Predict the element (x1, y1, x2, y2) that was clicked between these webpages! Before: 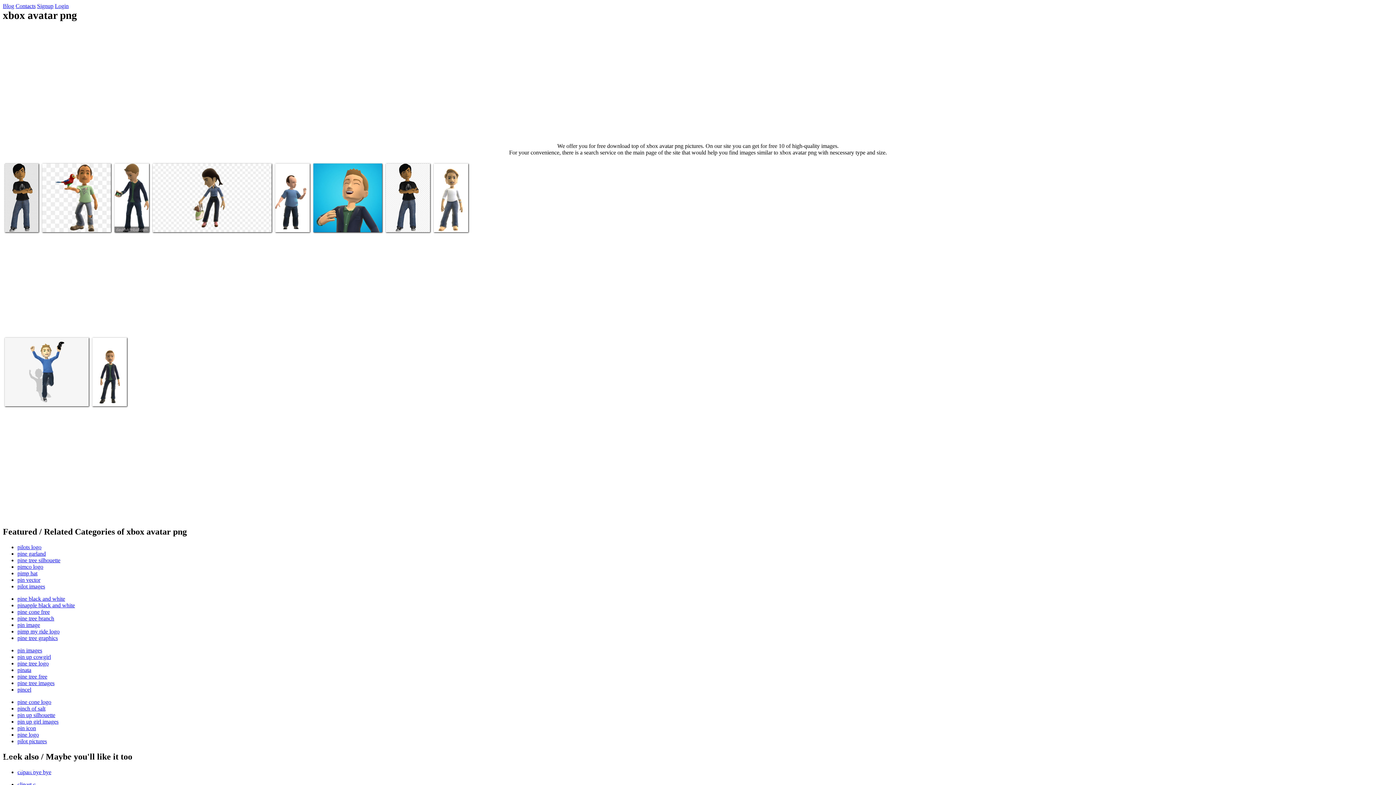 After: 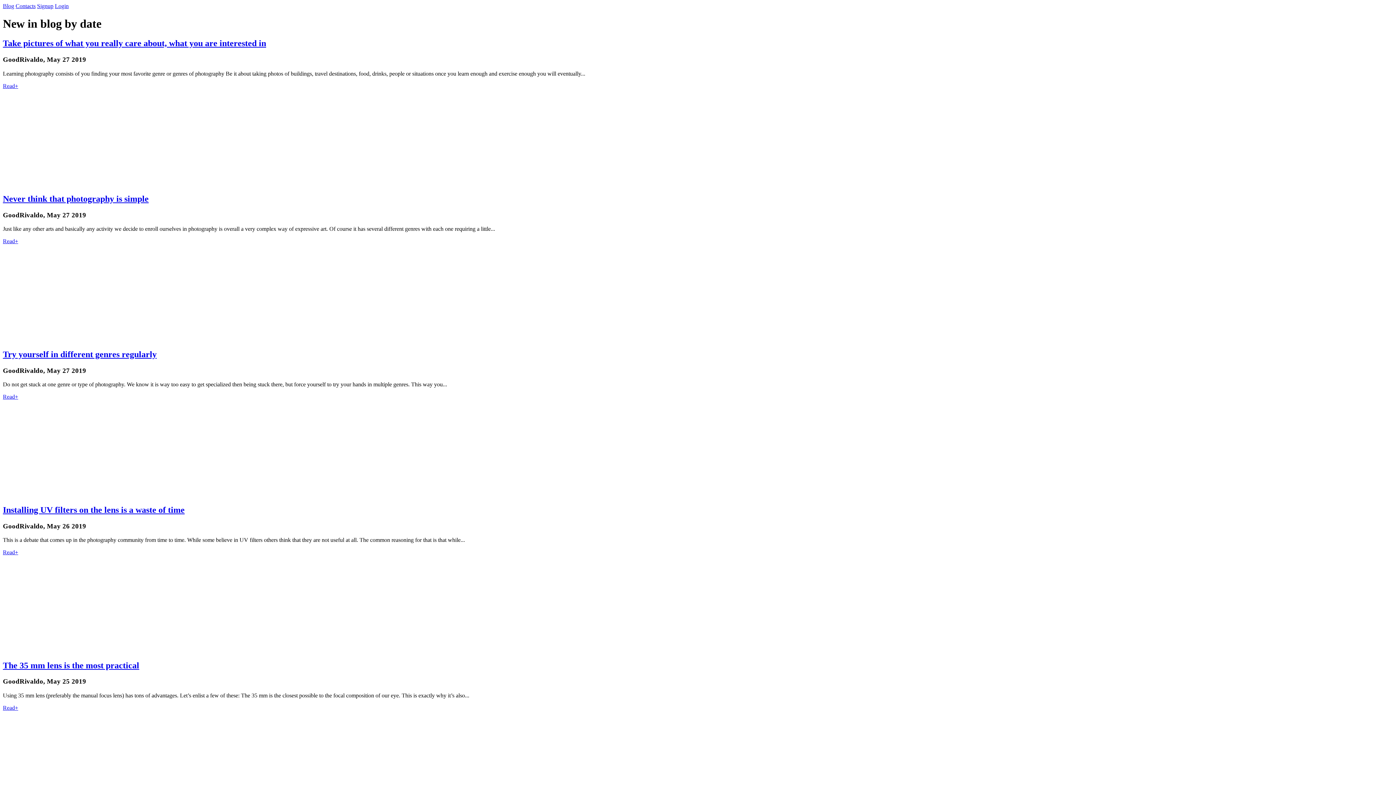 Action: label: Blog bbox: (2, 2, 14, 9)